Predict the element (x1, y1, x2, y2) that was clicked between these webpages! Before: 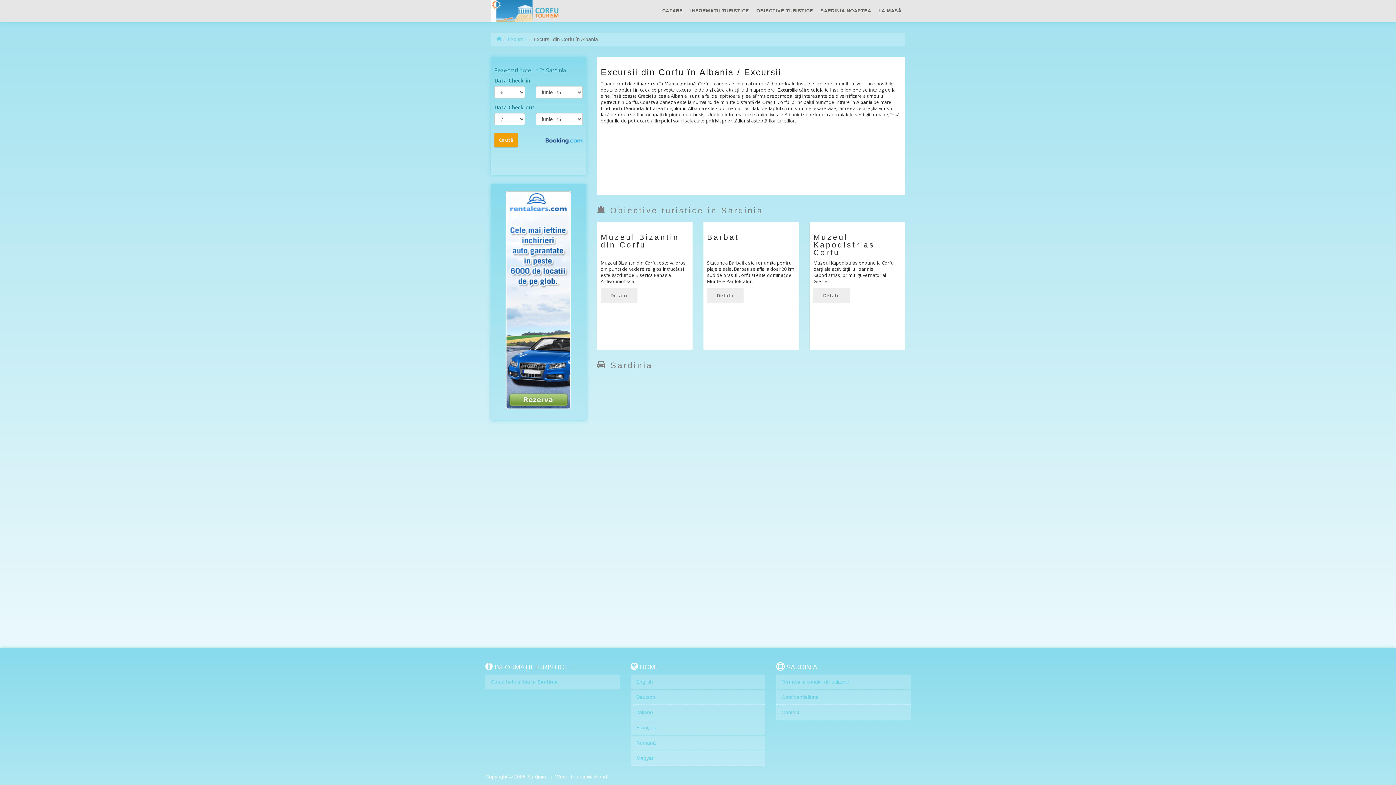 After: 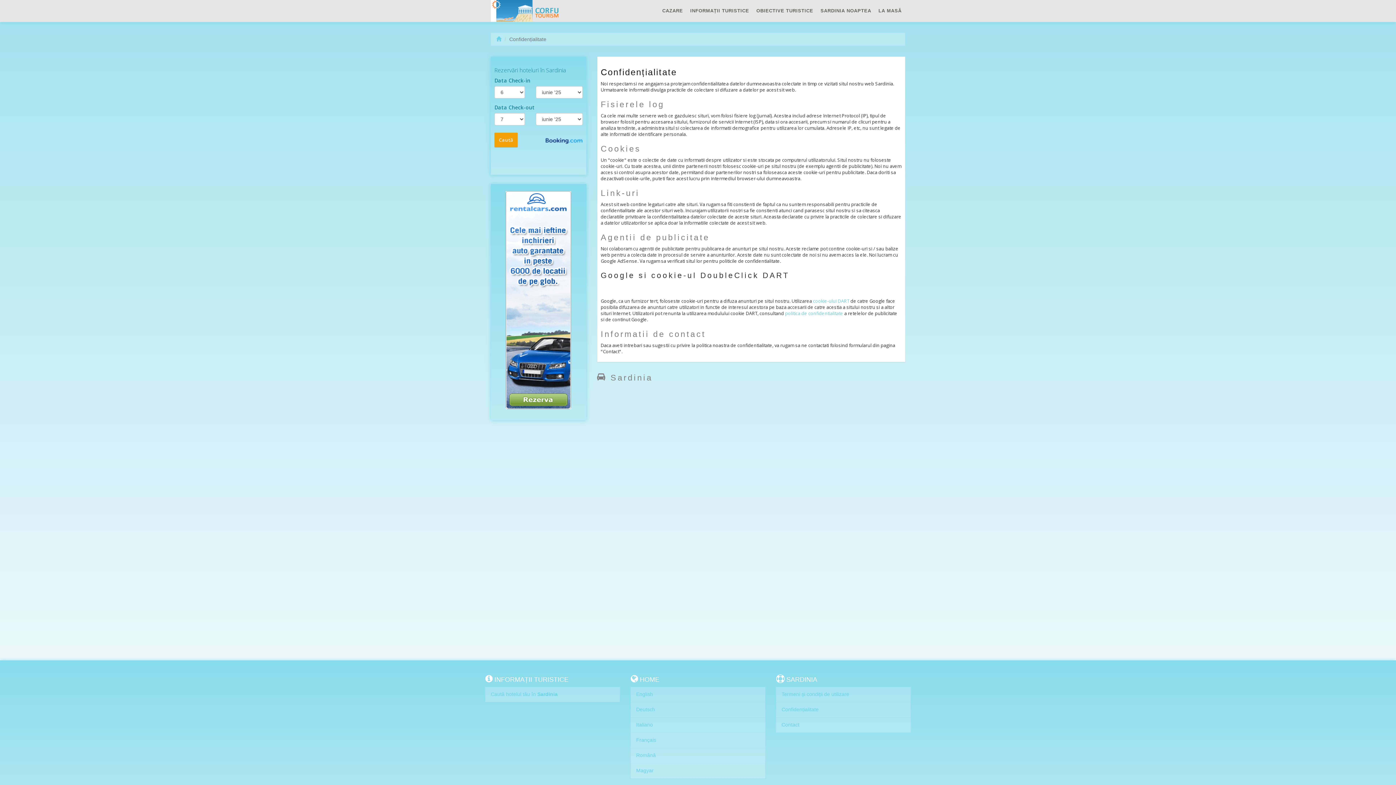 Action: bbox: (776, 690, 910, 705) label: Confidențialitate